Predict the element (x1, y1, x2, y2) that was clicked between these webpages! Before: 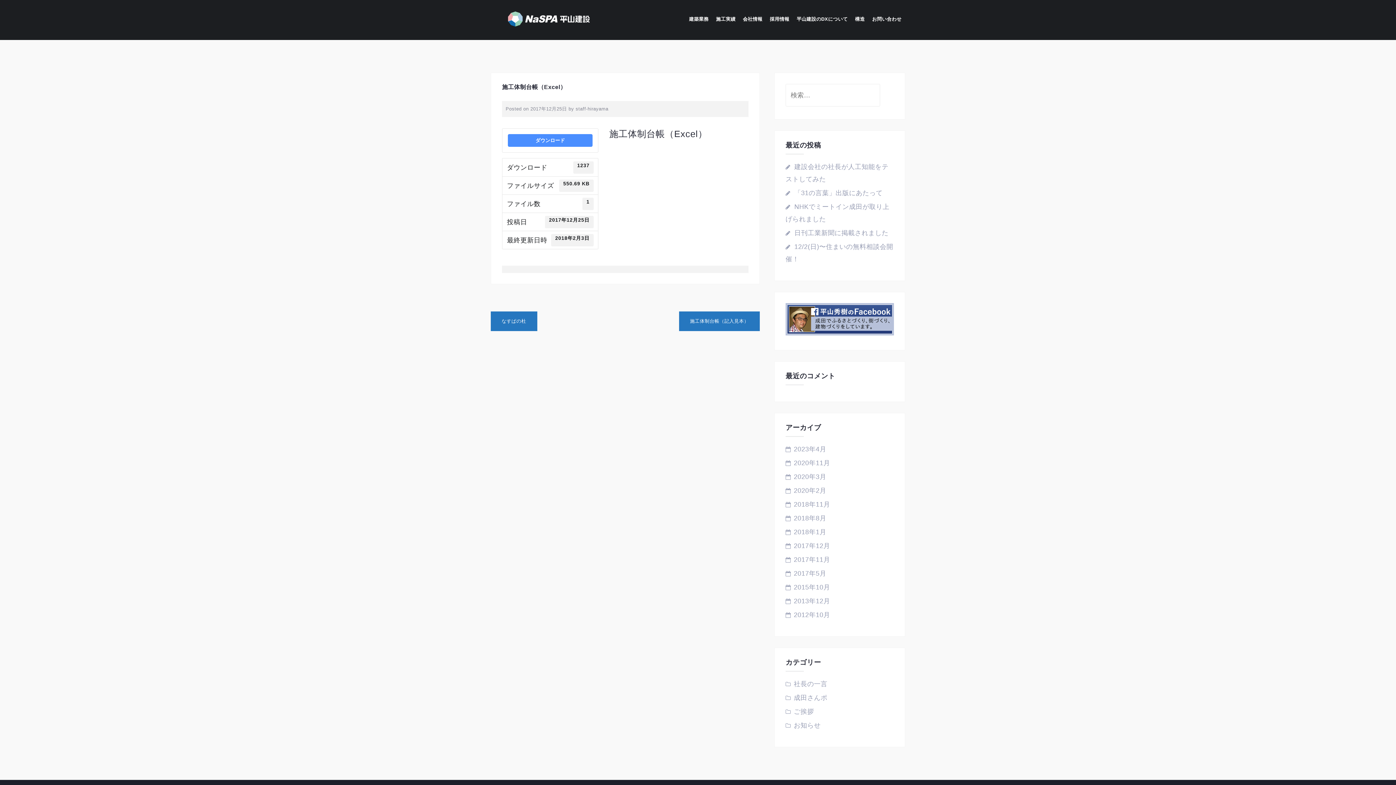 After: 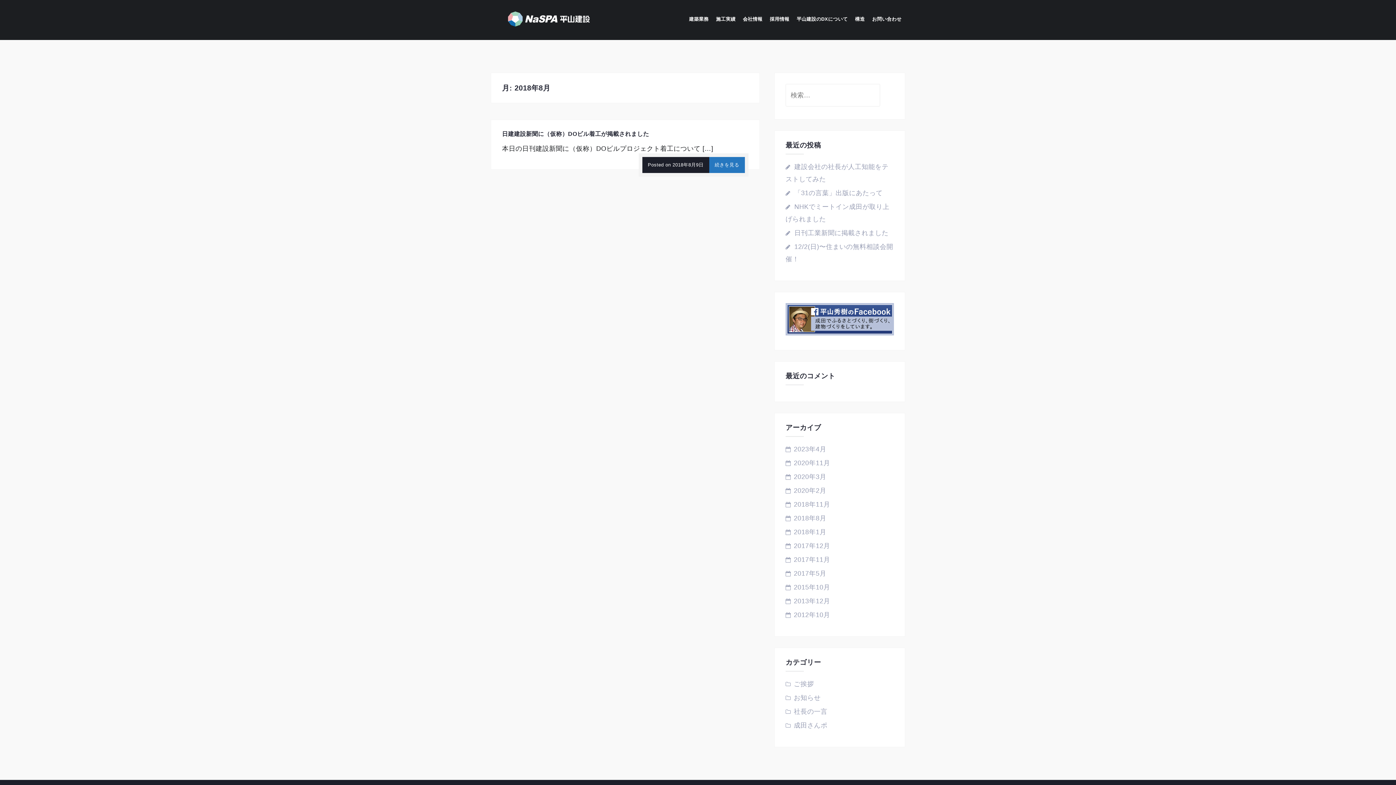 Action: bbox: (794, 515, 826, 522) label: 2018年8月